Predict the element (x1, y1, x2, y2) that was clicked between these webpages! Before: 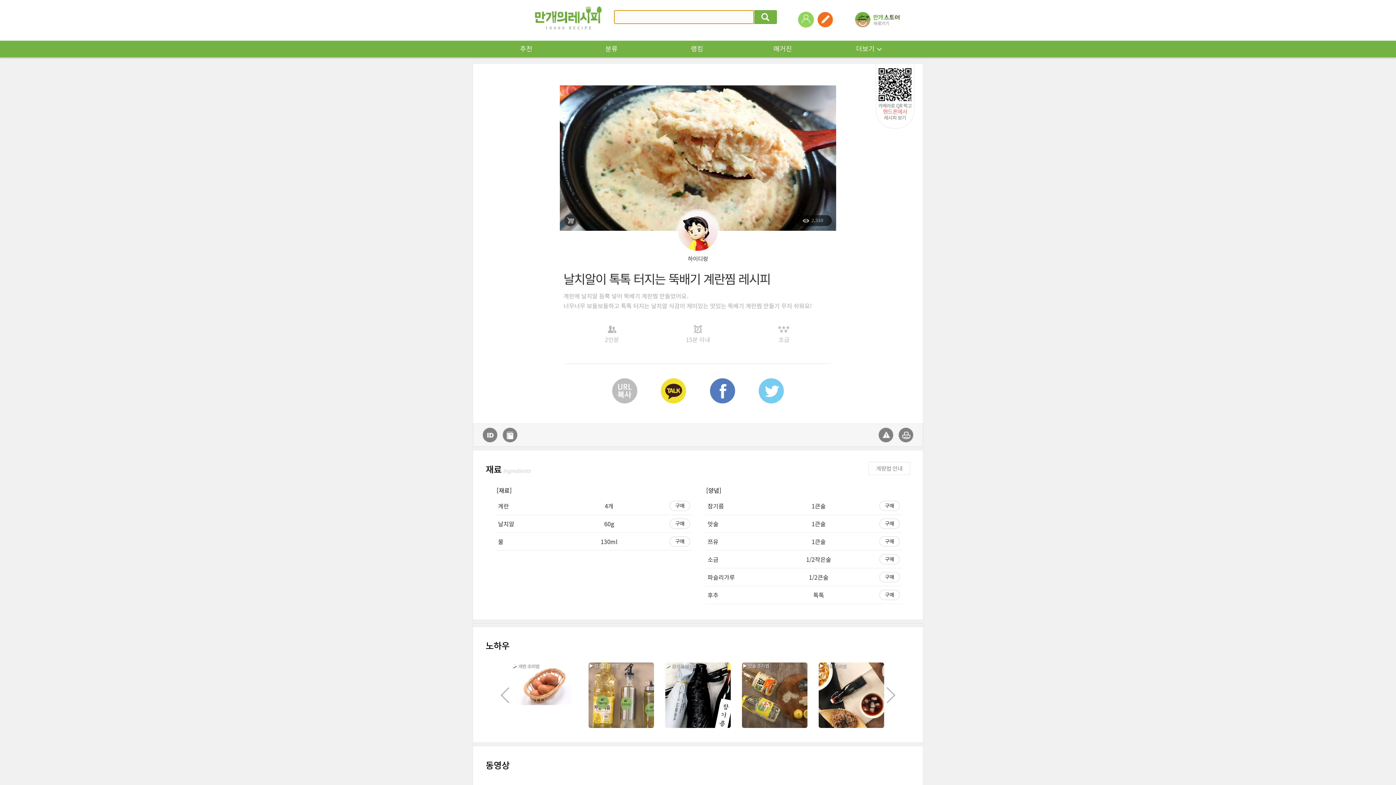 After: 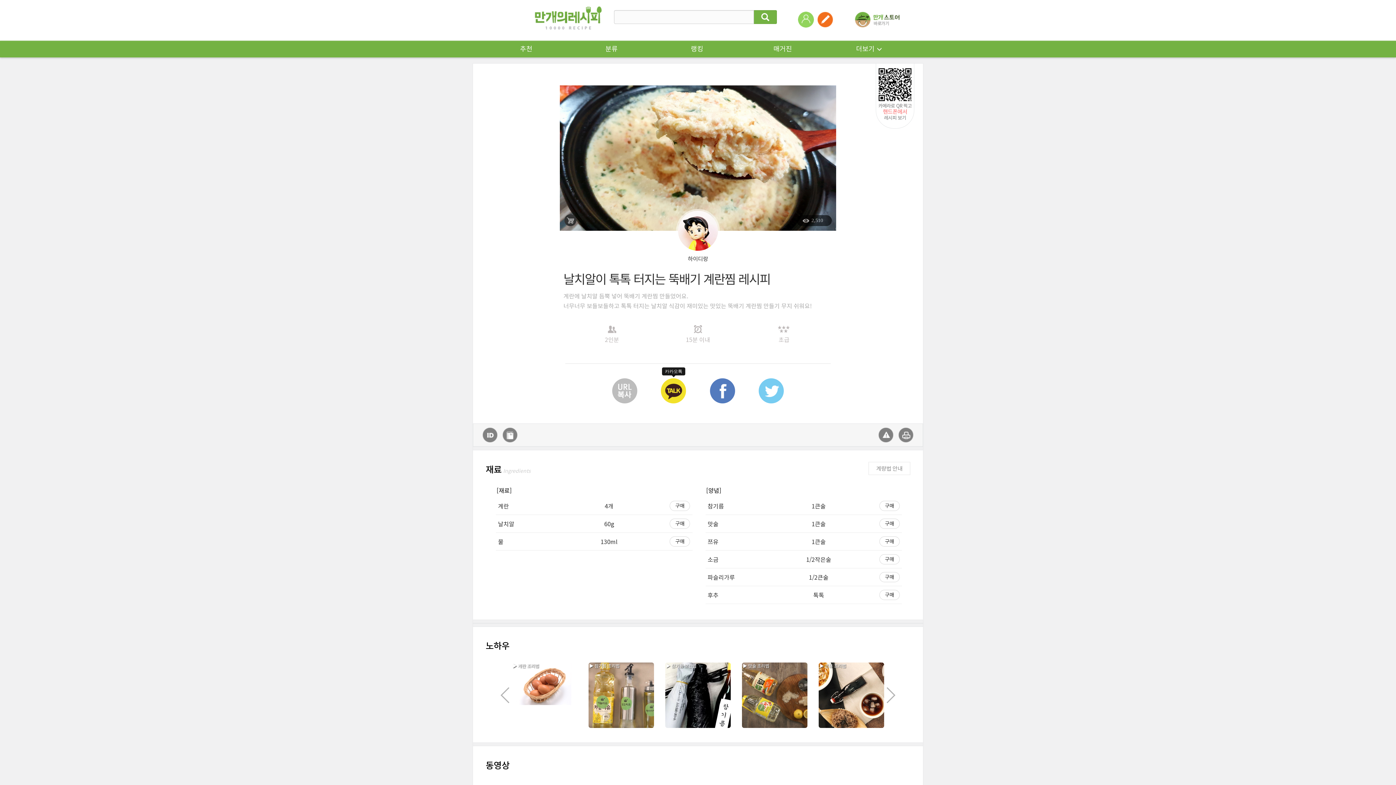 Action: bbox: (649, 378, 697, 403)